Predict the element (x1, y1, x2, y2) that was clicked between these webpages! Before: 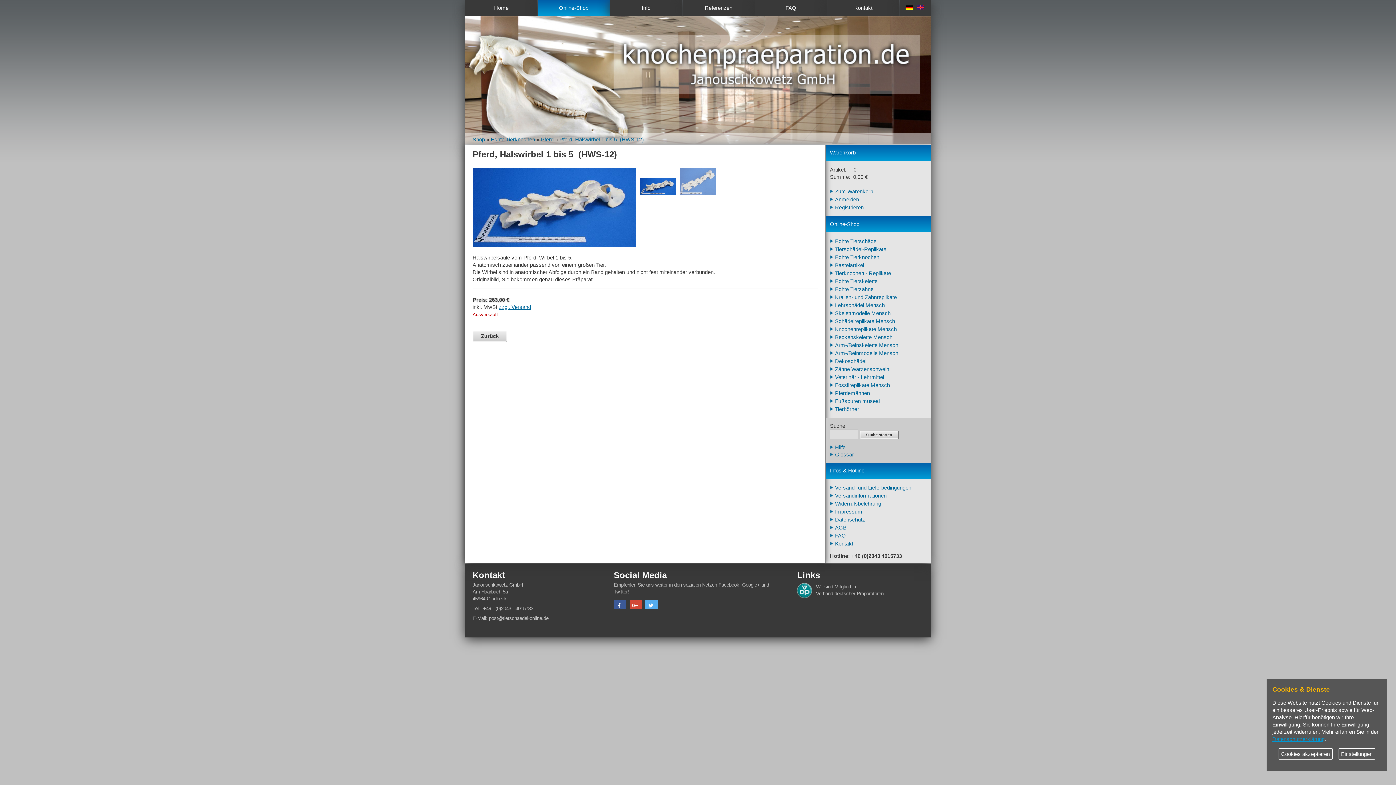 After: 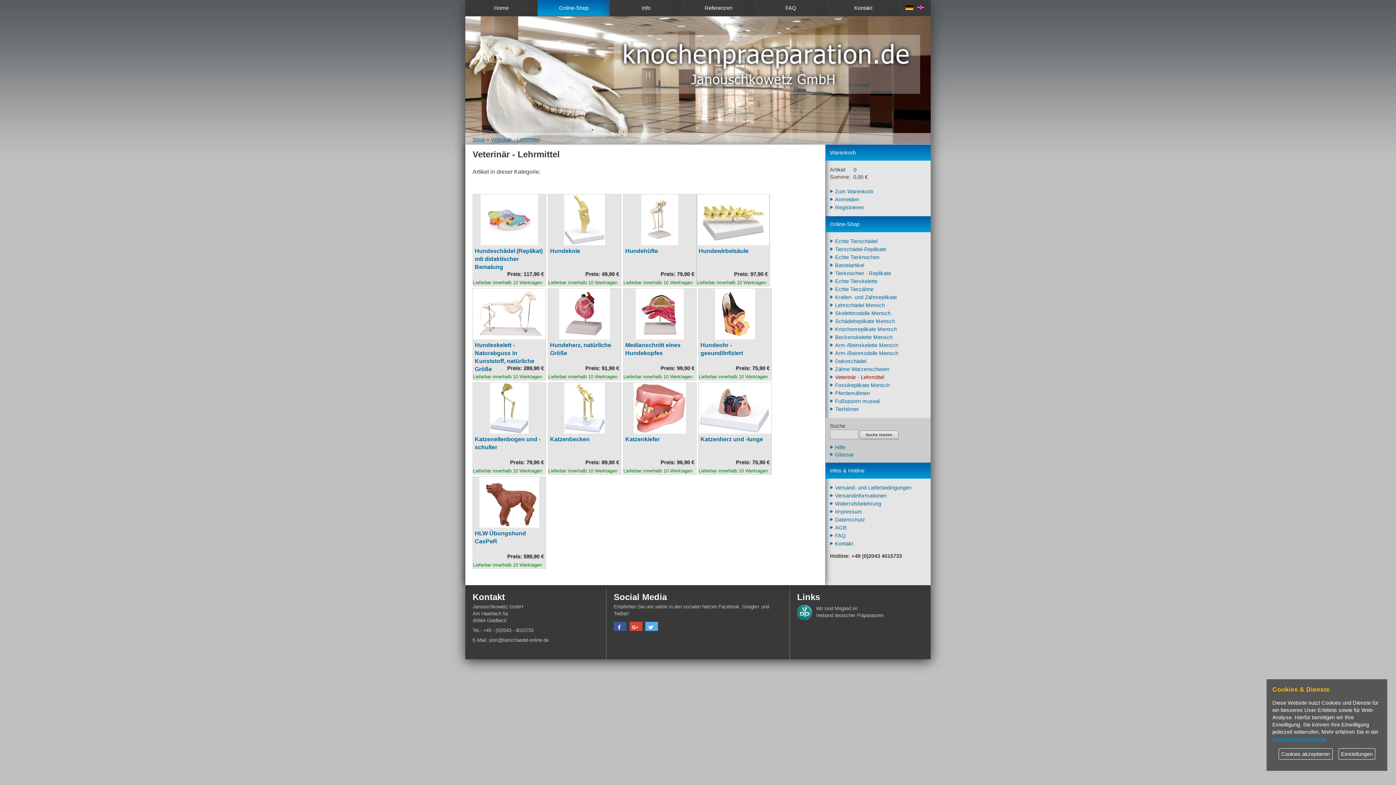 Action: label: Veterinär - Lehrmittel bbox: (830, 373, 926, 381)